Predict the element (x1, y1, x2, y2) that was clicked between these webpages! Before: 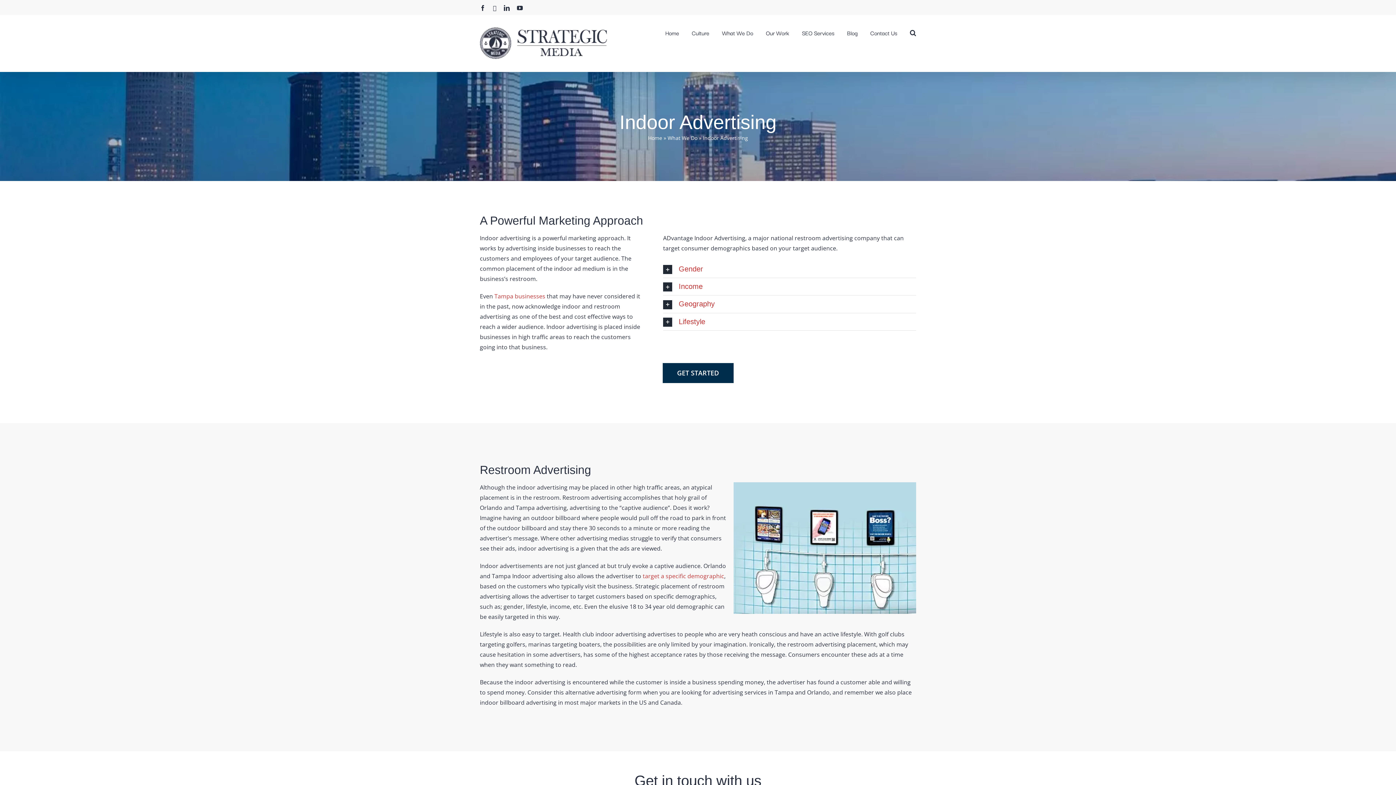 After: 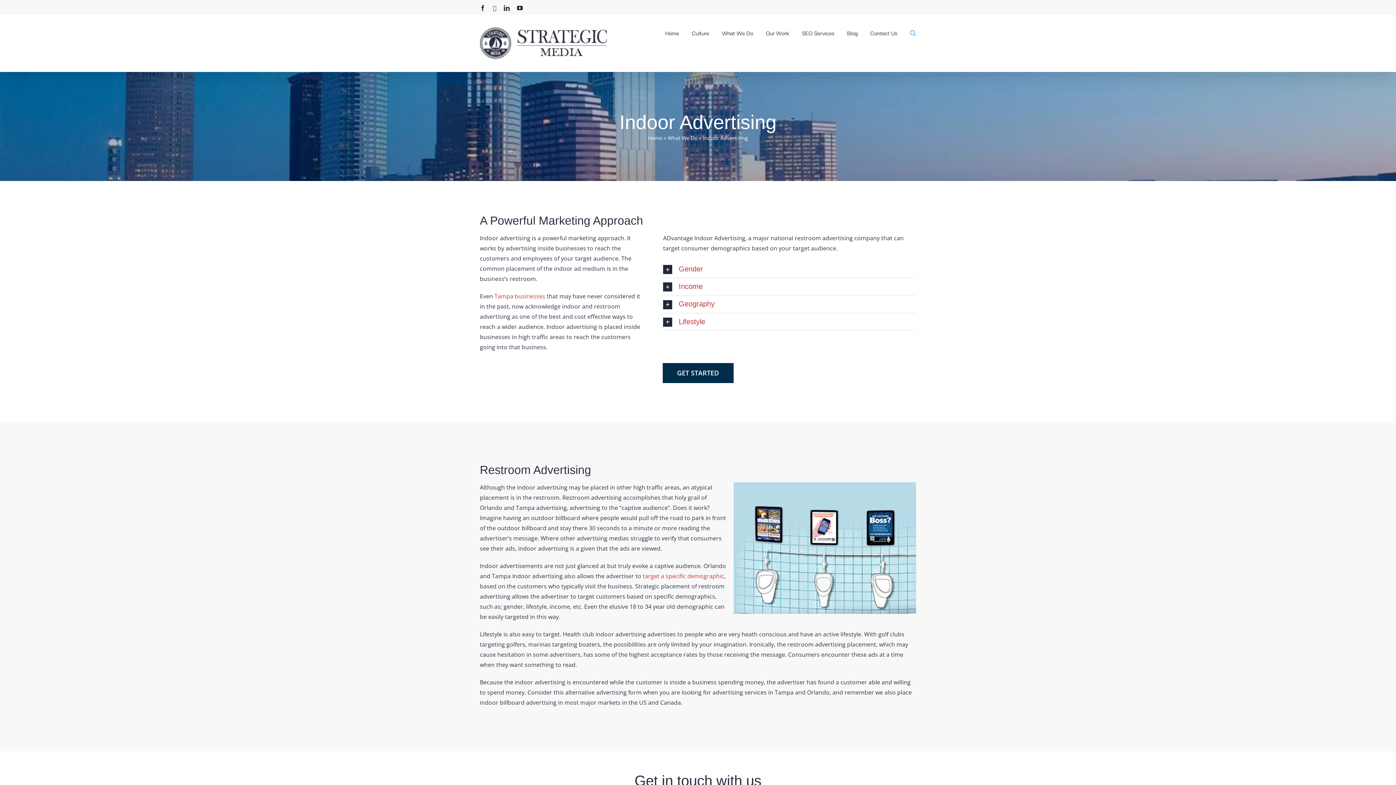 Action: bbox: (910, 14, 916, 49) label: Search